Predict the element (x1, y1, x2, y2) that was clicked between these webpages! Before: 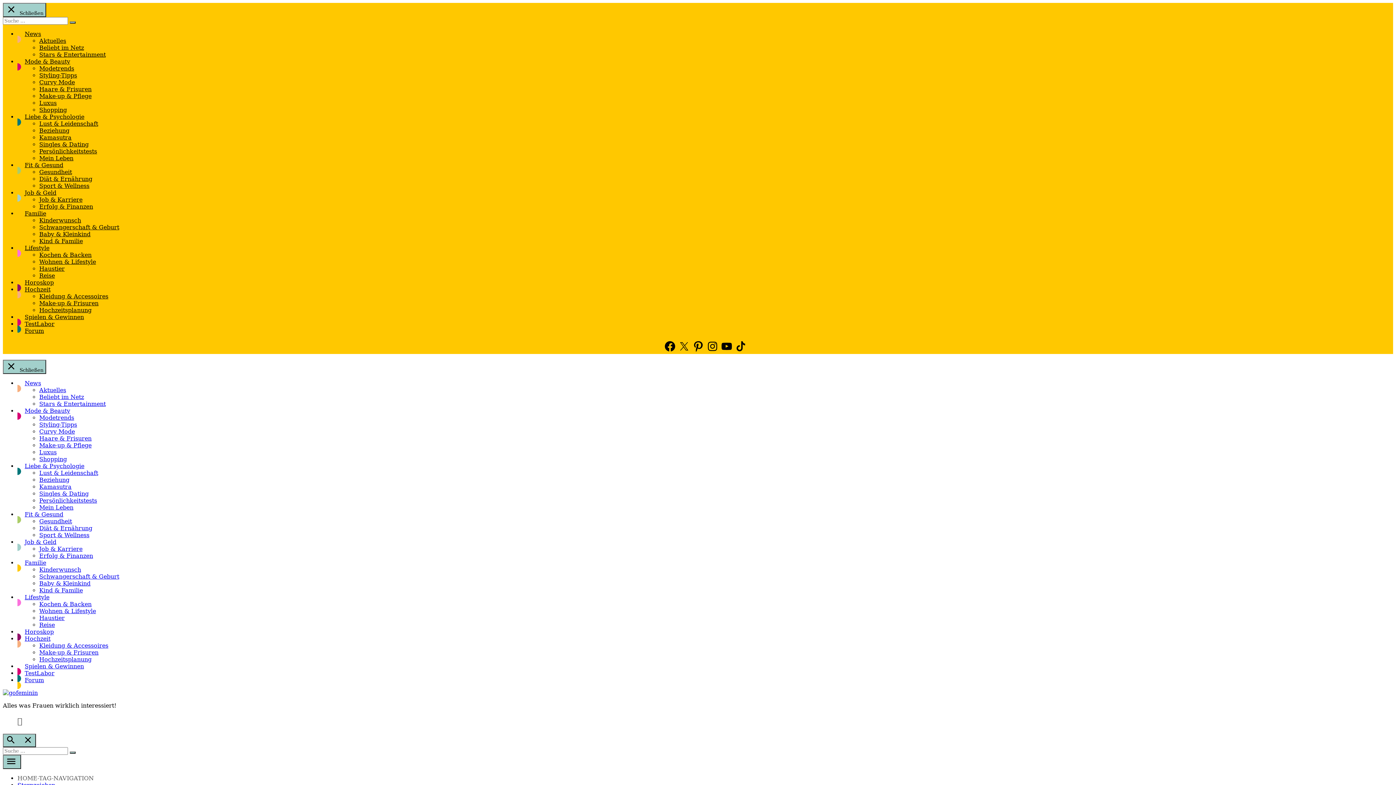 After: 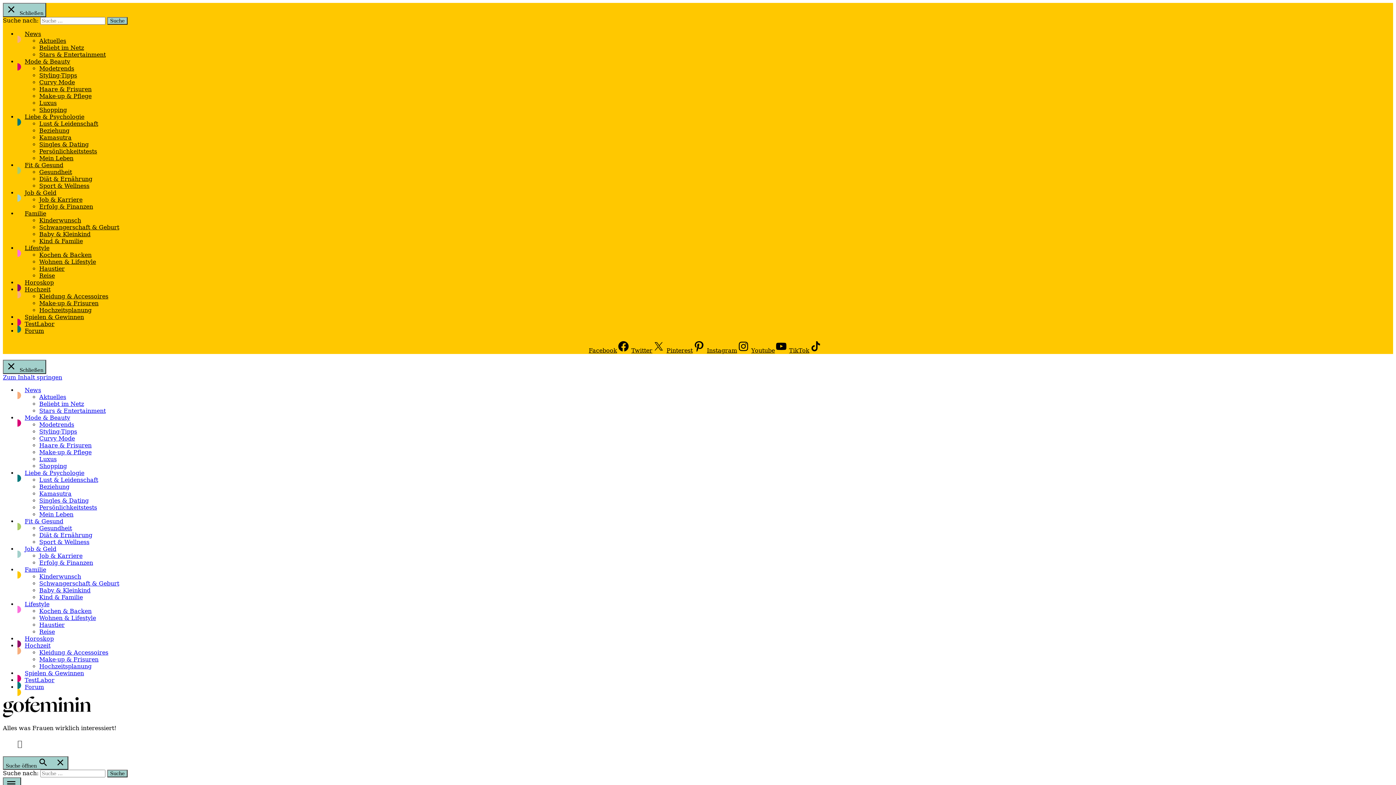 Action: bbox: (39, 525, 92, 532) label: Diät & Ernährung